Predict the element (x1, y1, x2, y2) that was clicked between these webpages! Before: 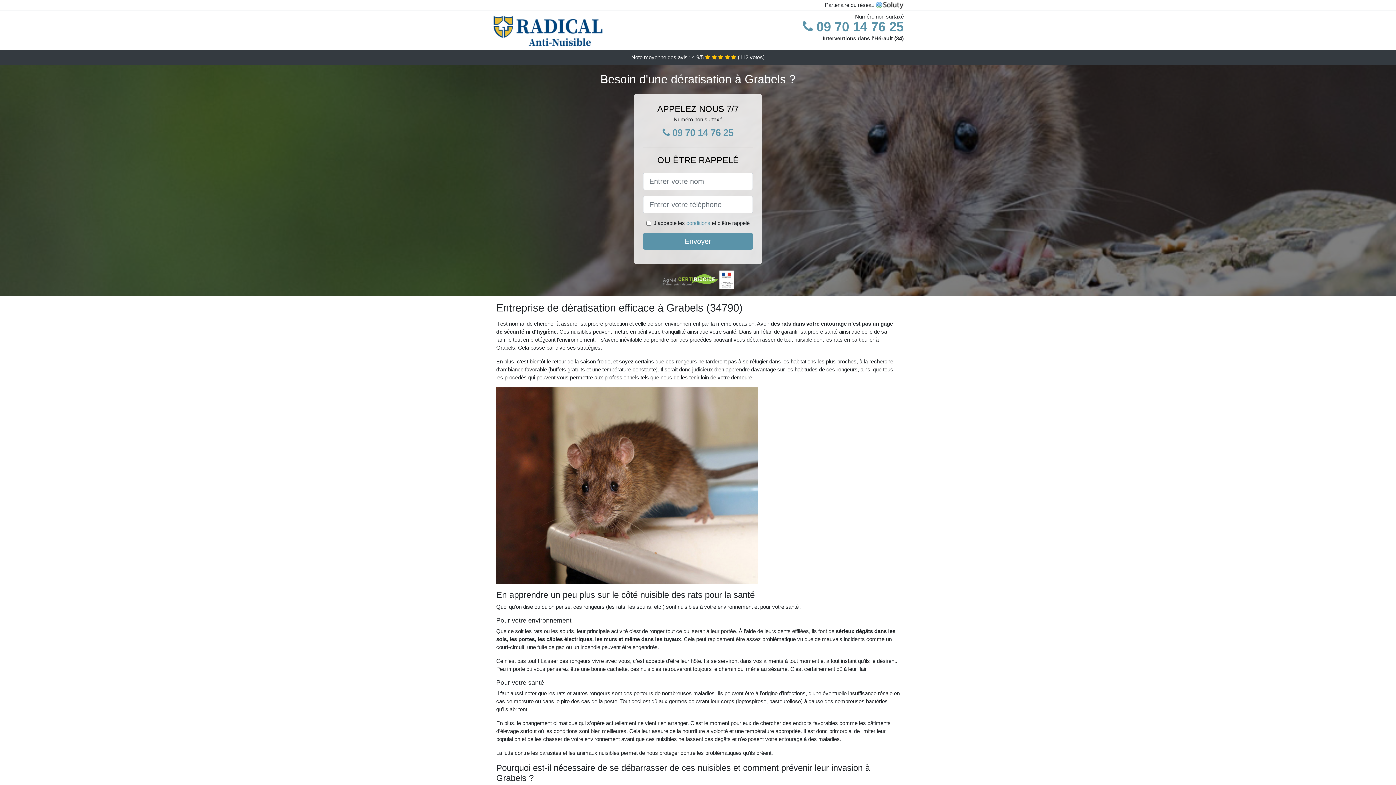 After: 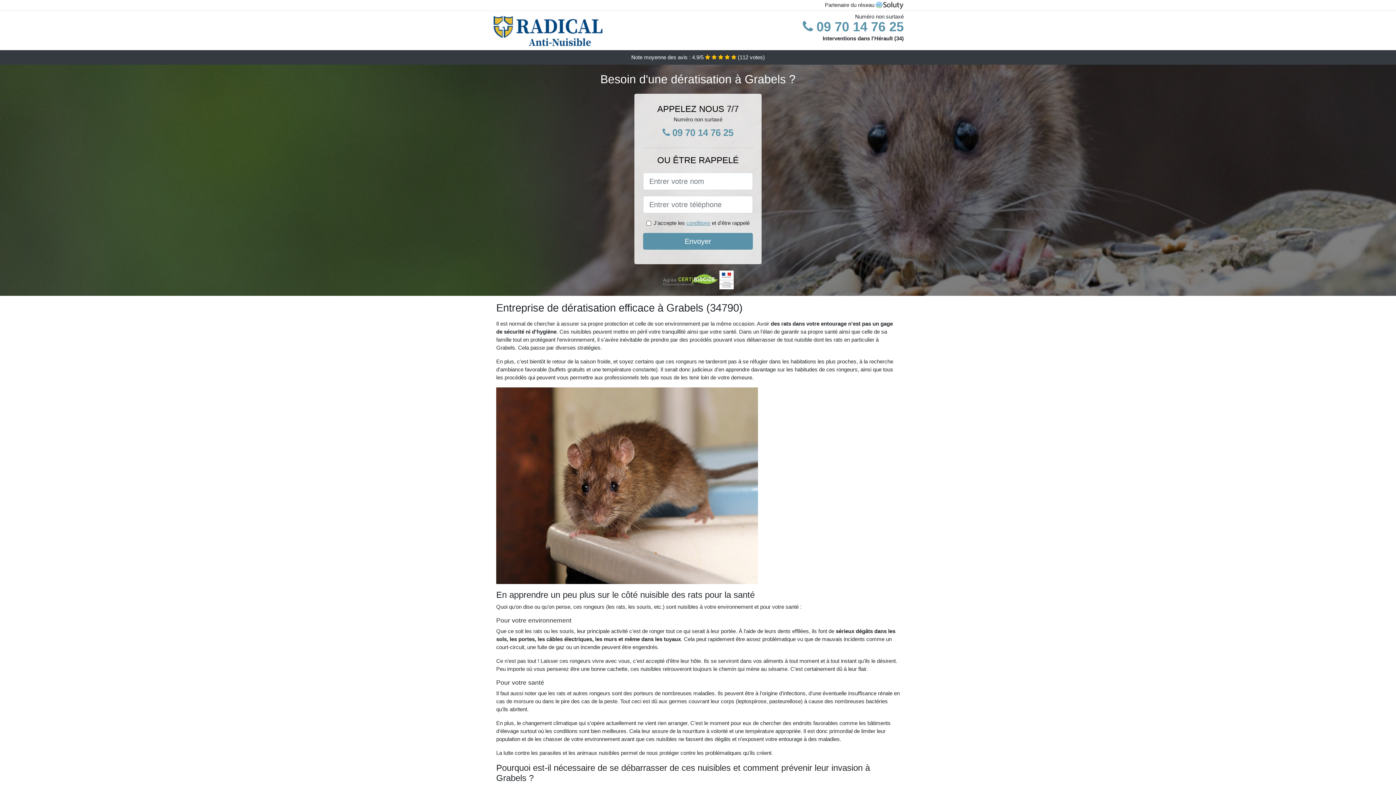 Action: bbox: (686, 220, 710, 226) label: conditions